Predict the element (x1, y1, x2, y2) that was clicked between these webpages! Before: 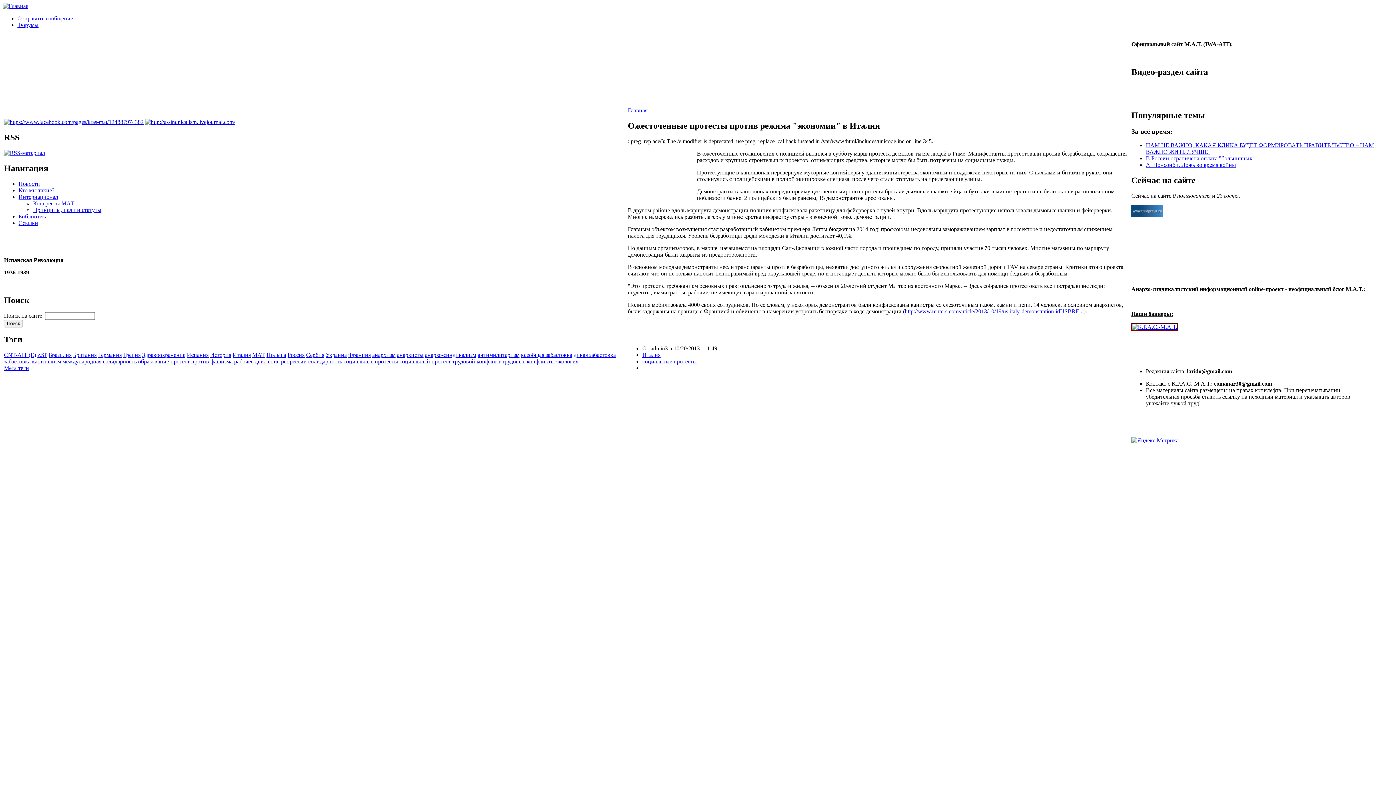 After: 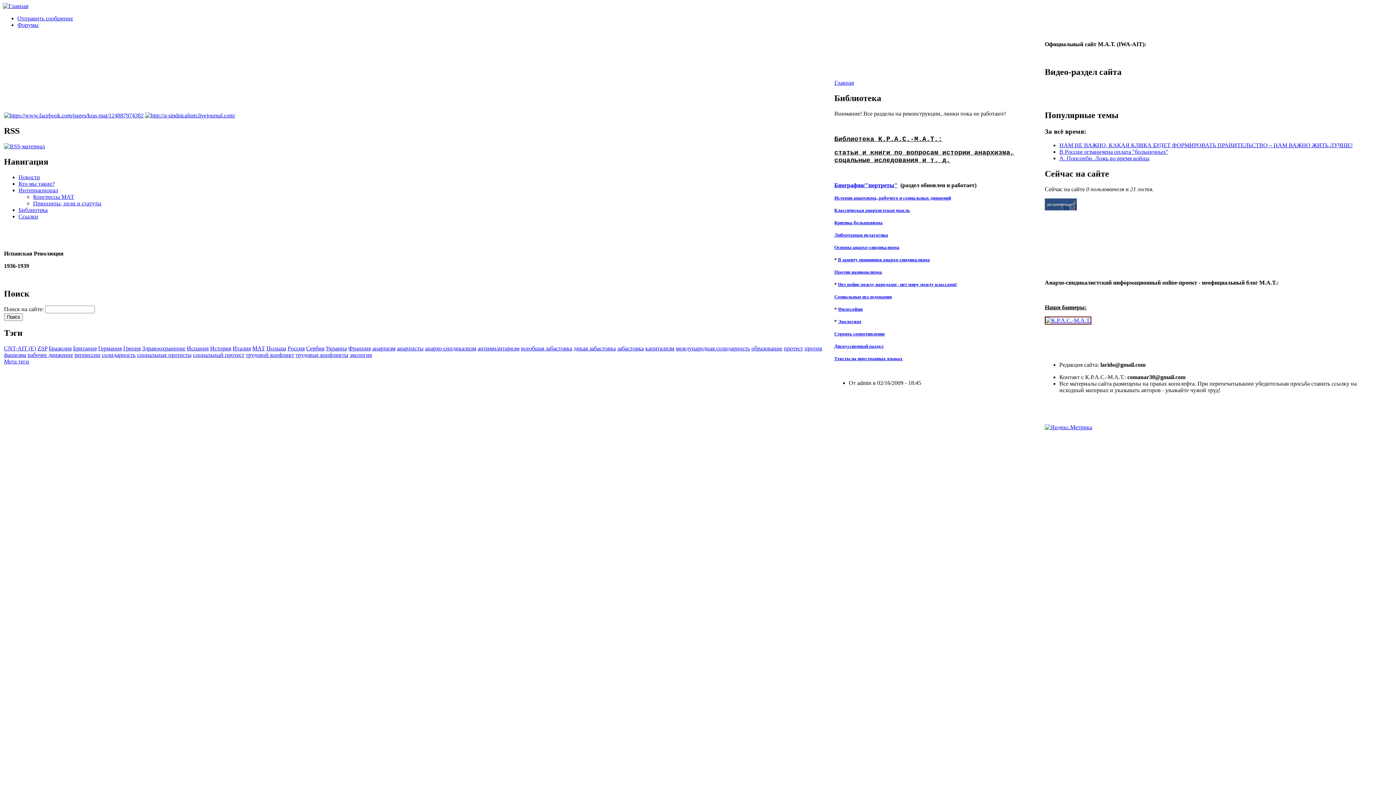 Action: bbox: (18, 213, 47, 219) label: Библиотека